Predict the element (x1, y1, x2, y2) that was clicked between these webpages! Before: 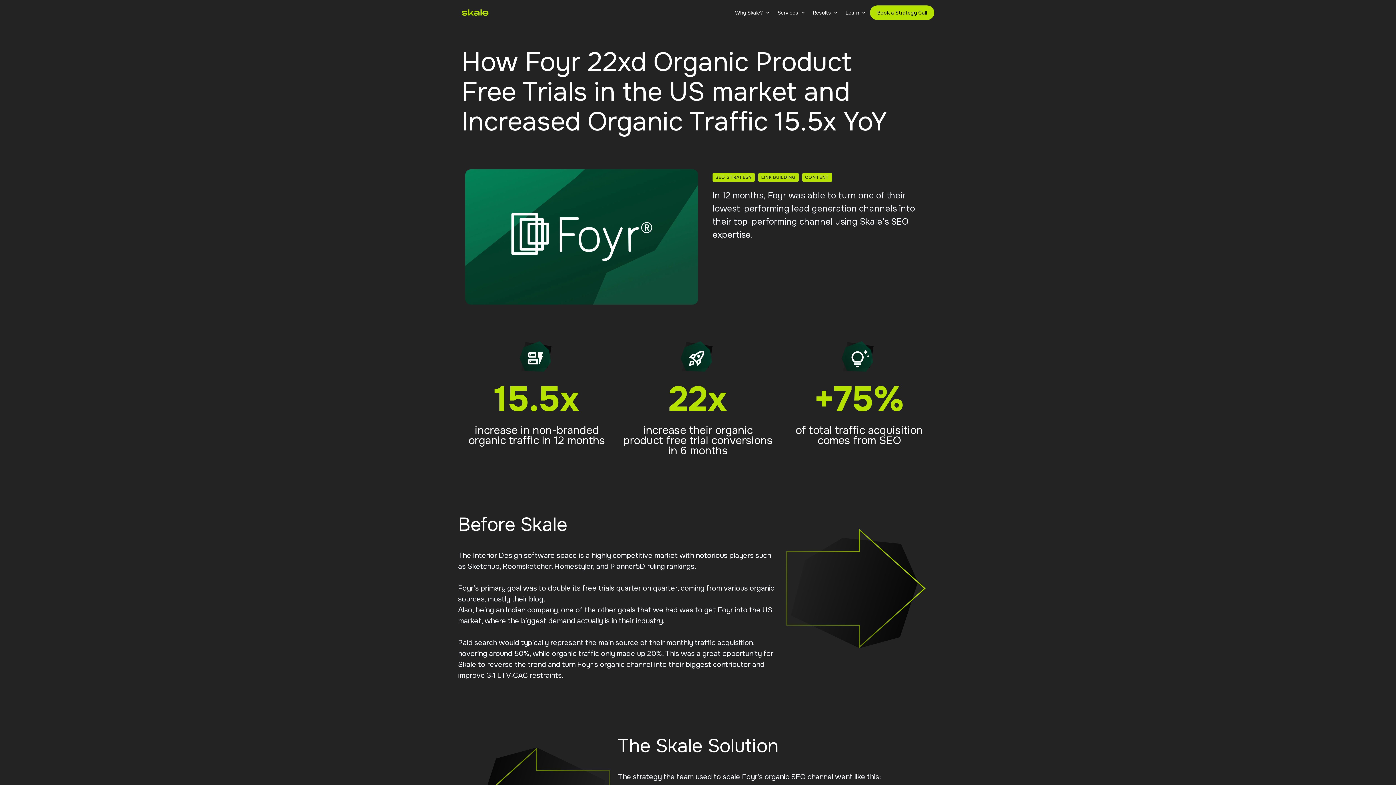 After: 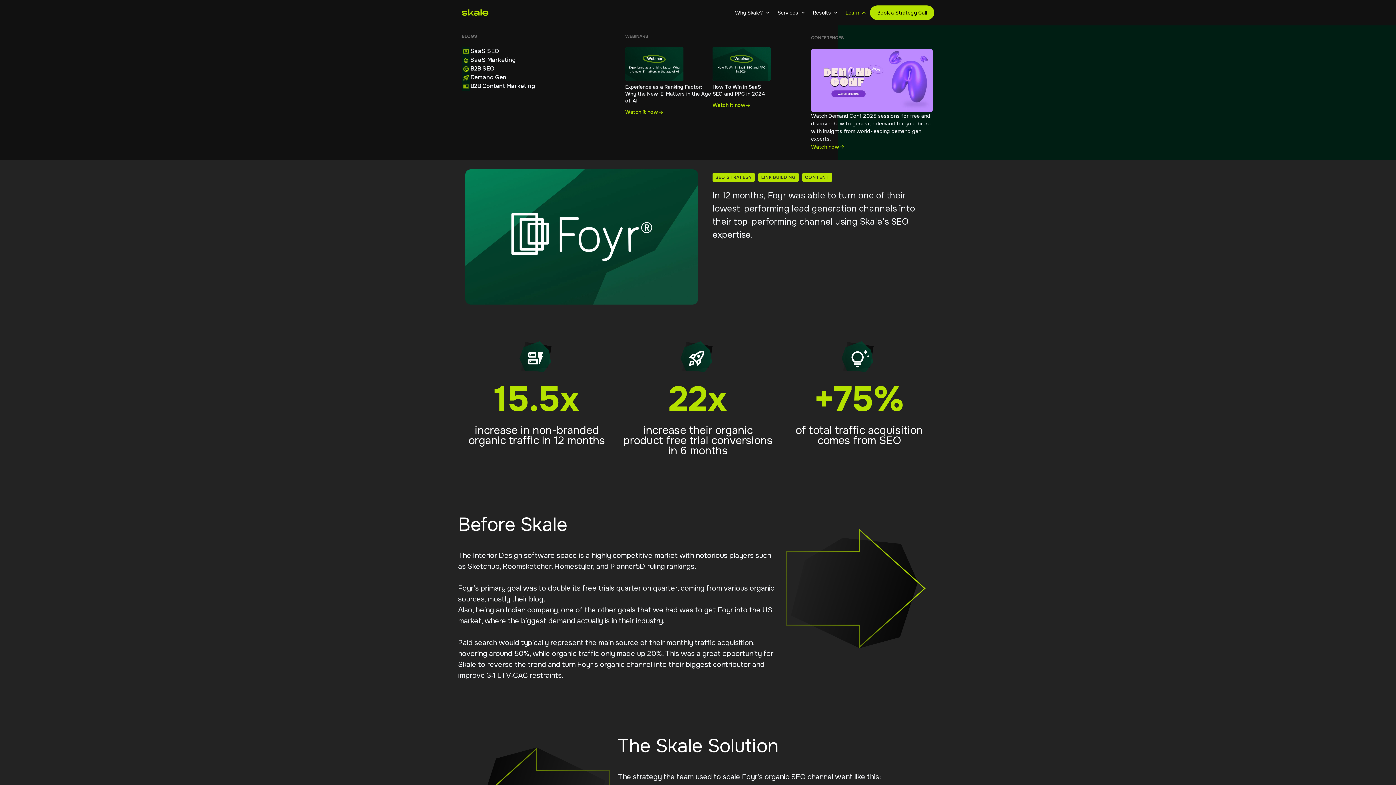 Action: bbox: (842, 5, 870, 20) label: Learn